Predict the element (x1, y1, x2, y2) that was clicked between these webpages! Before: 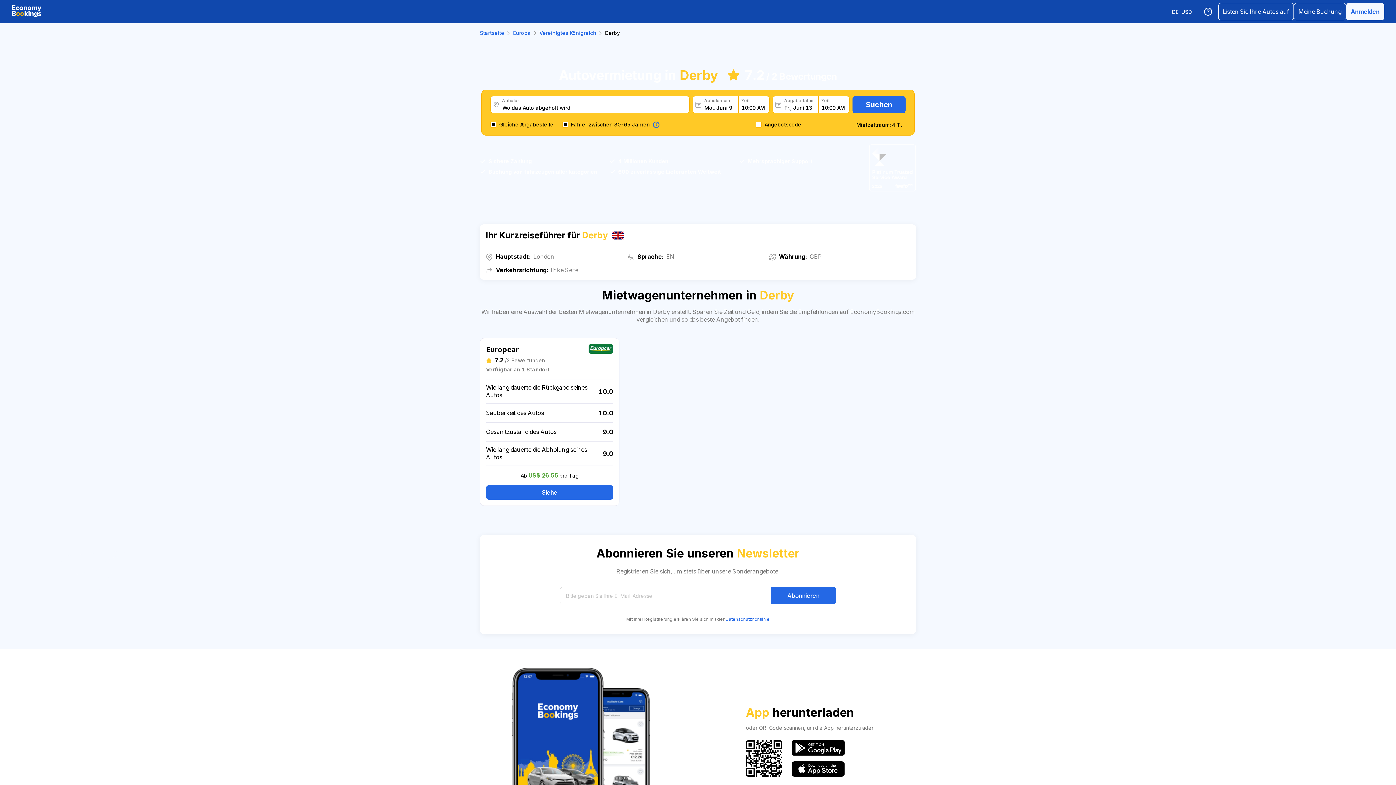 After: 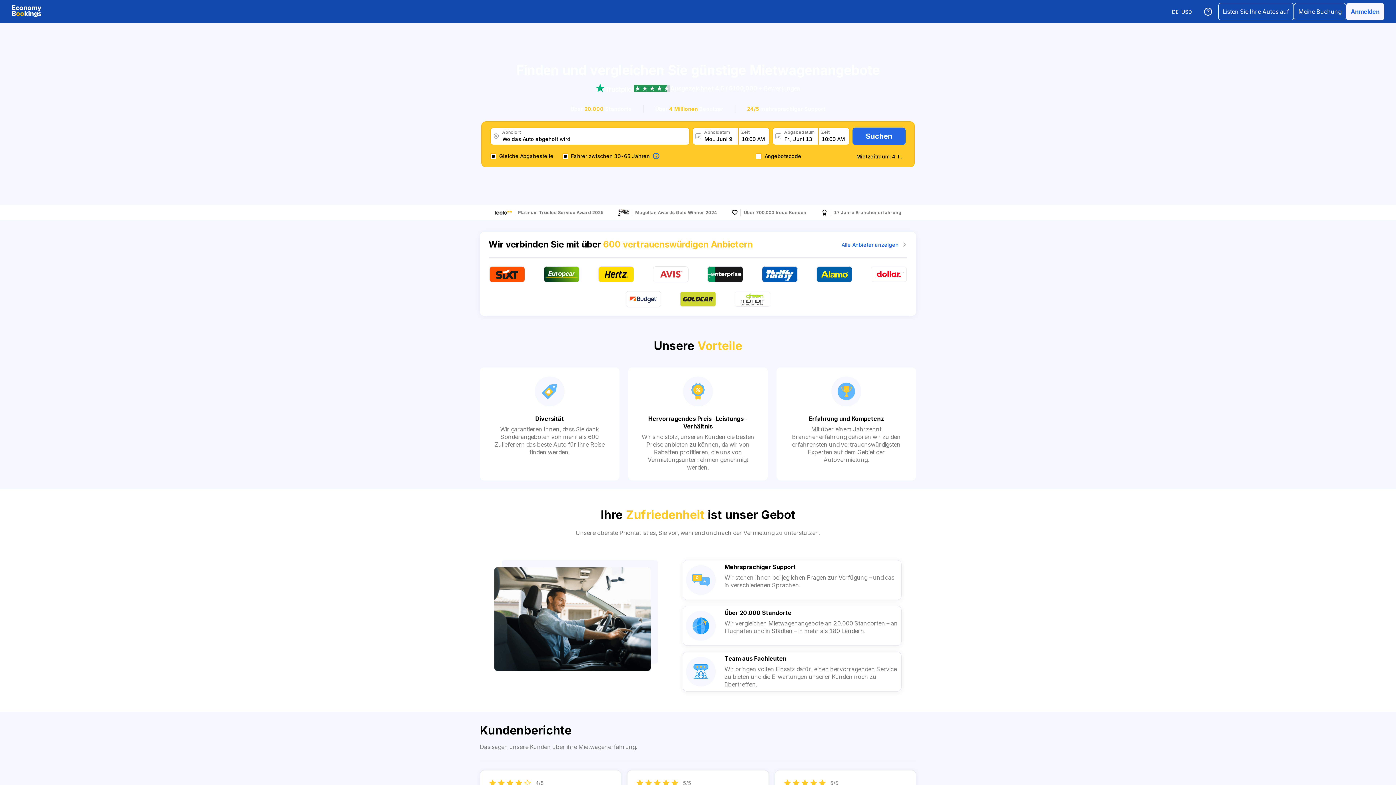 Action: bbox: (480, 29, 504, 36) label: Startseite